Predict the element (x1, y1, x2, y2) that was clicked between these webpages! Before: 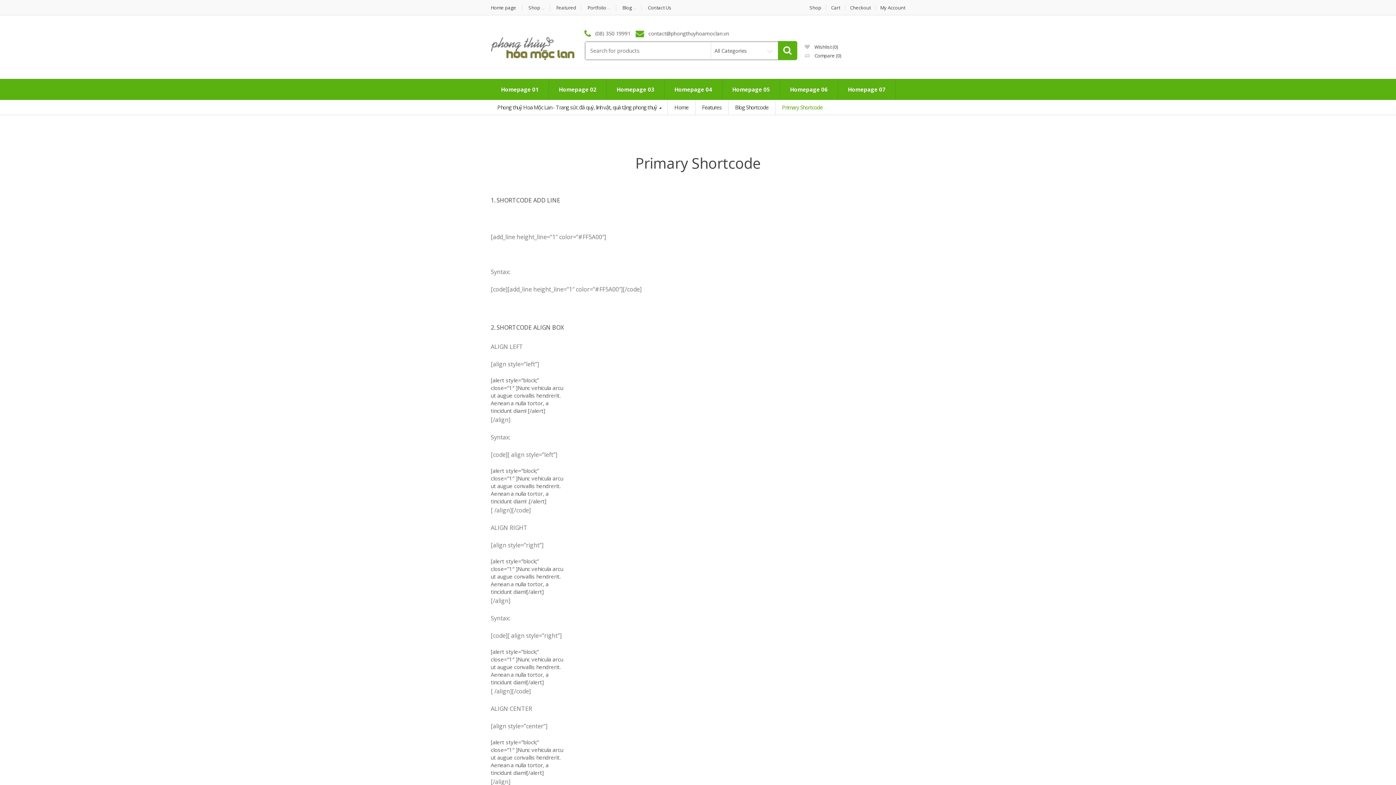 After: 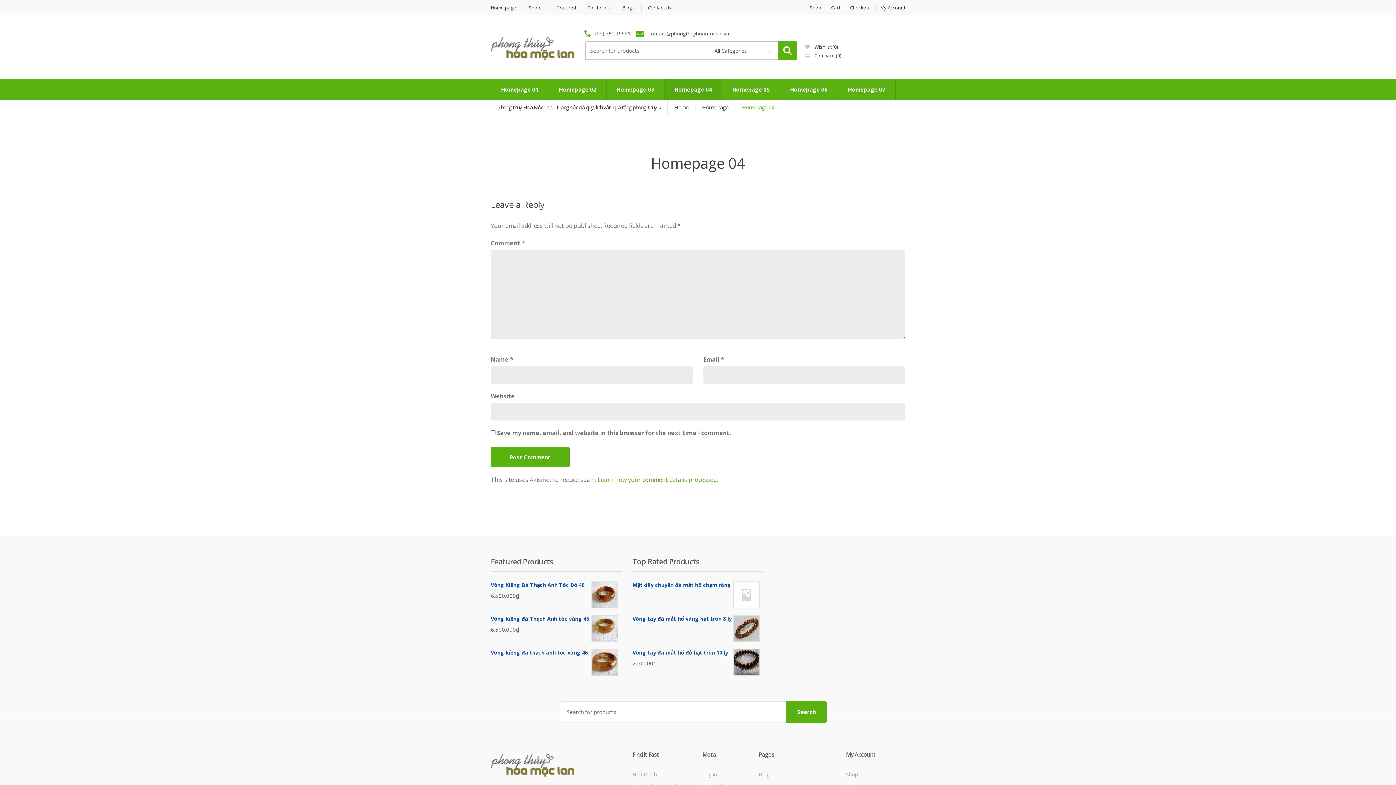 Action: label: Homepage 04 bbox: (664, 79, 722, 99)